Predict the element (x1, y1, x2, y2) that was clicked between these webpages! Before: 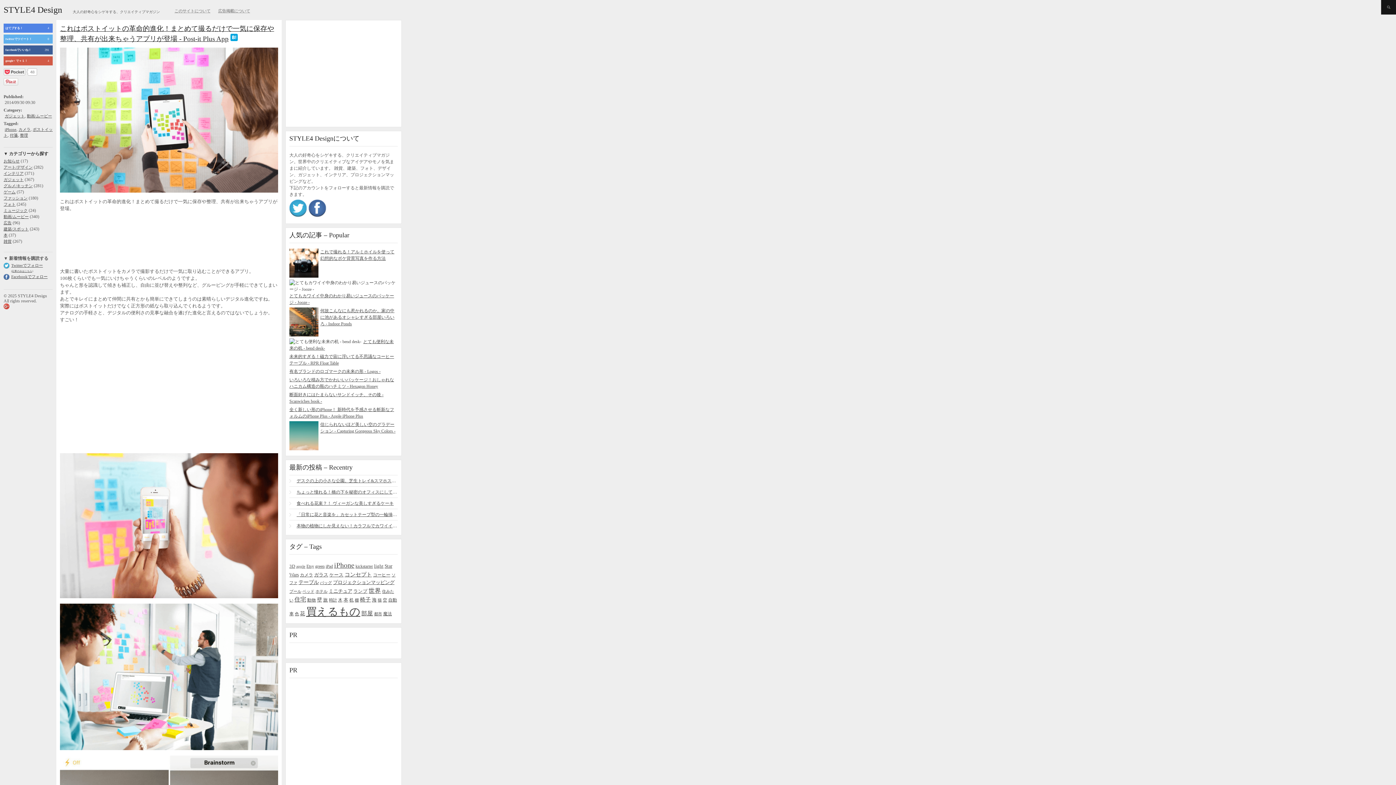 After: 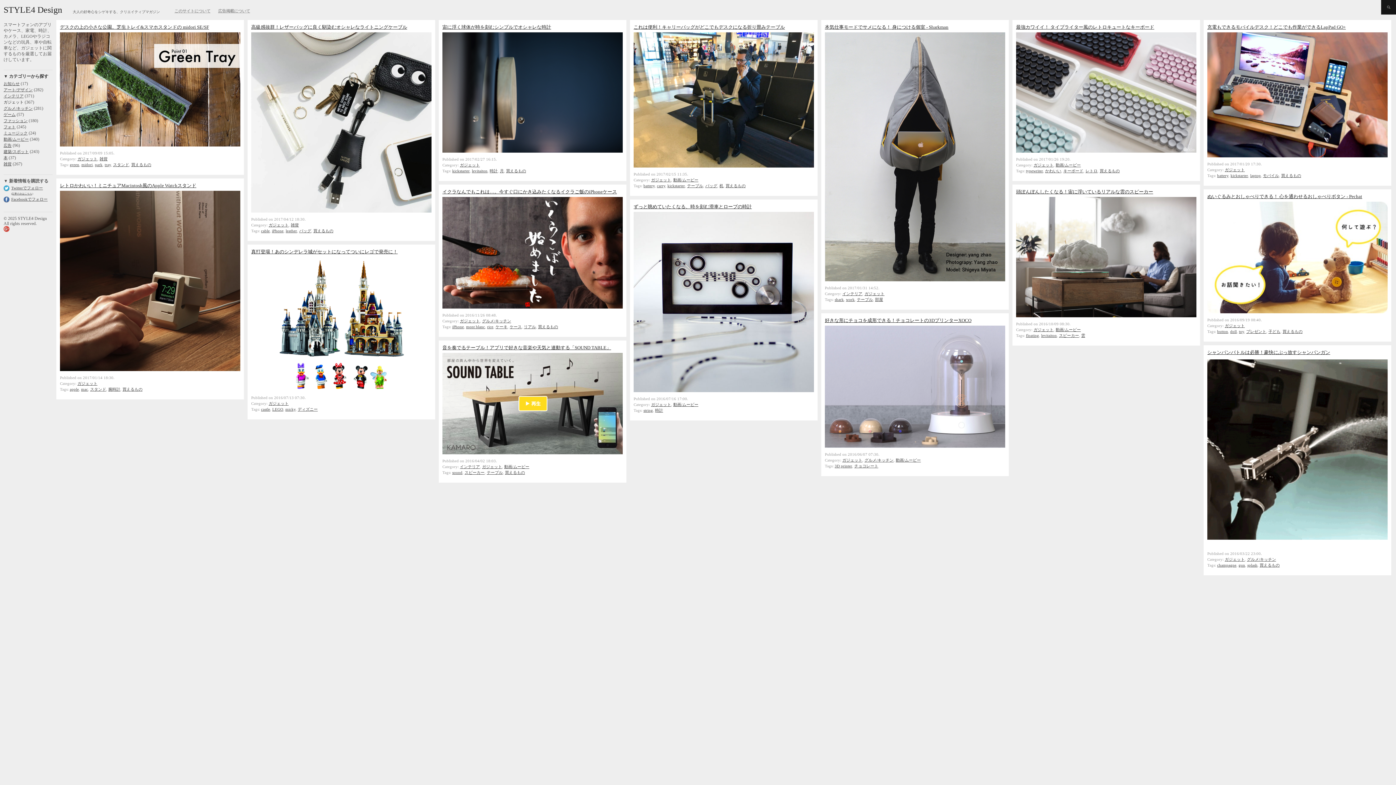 Action: bbox: (4, 113, 24, 118) label: ガジェット